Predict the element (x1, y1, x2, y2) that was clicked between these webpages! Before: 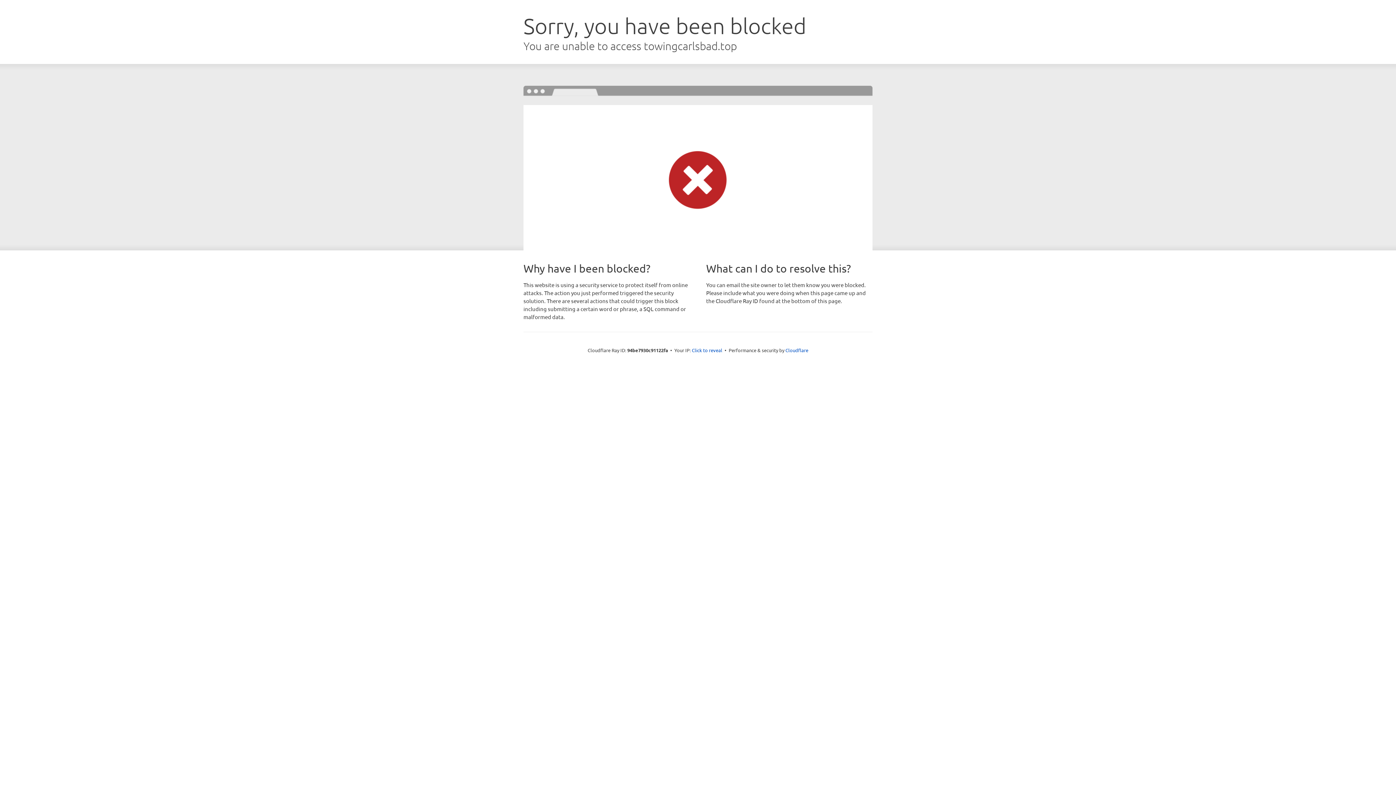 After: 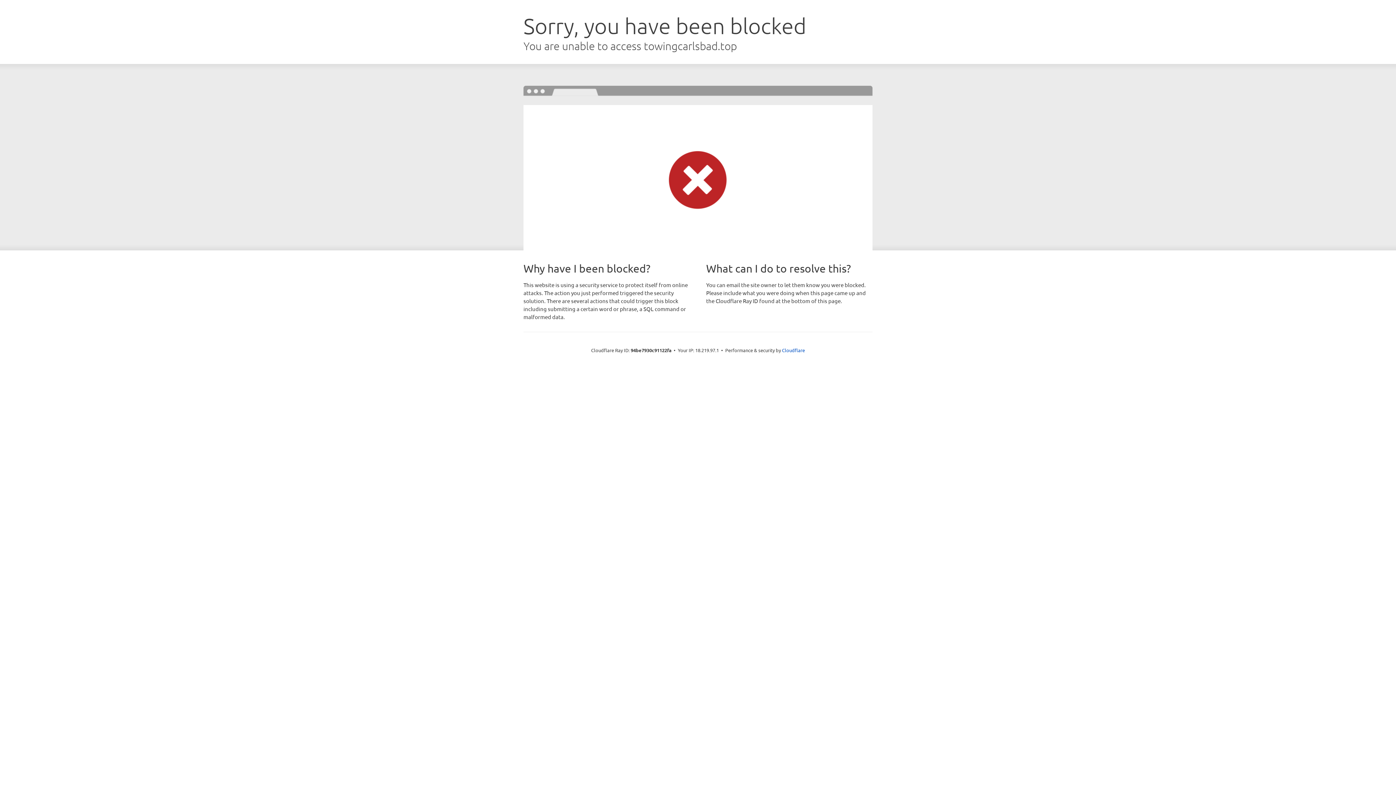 Action: label: Click to reveal bbox: (692, 346, 722, 353)